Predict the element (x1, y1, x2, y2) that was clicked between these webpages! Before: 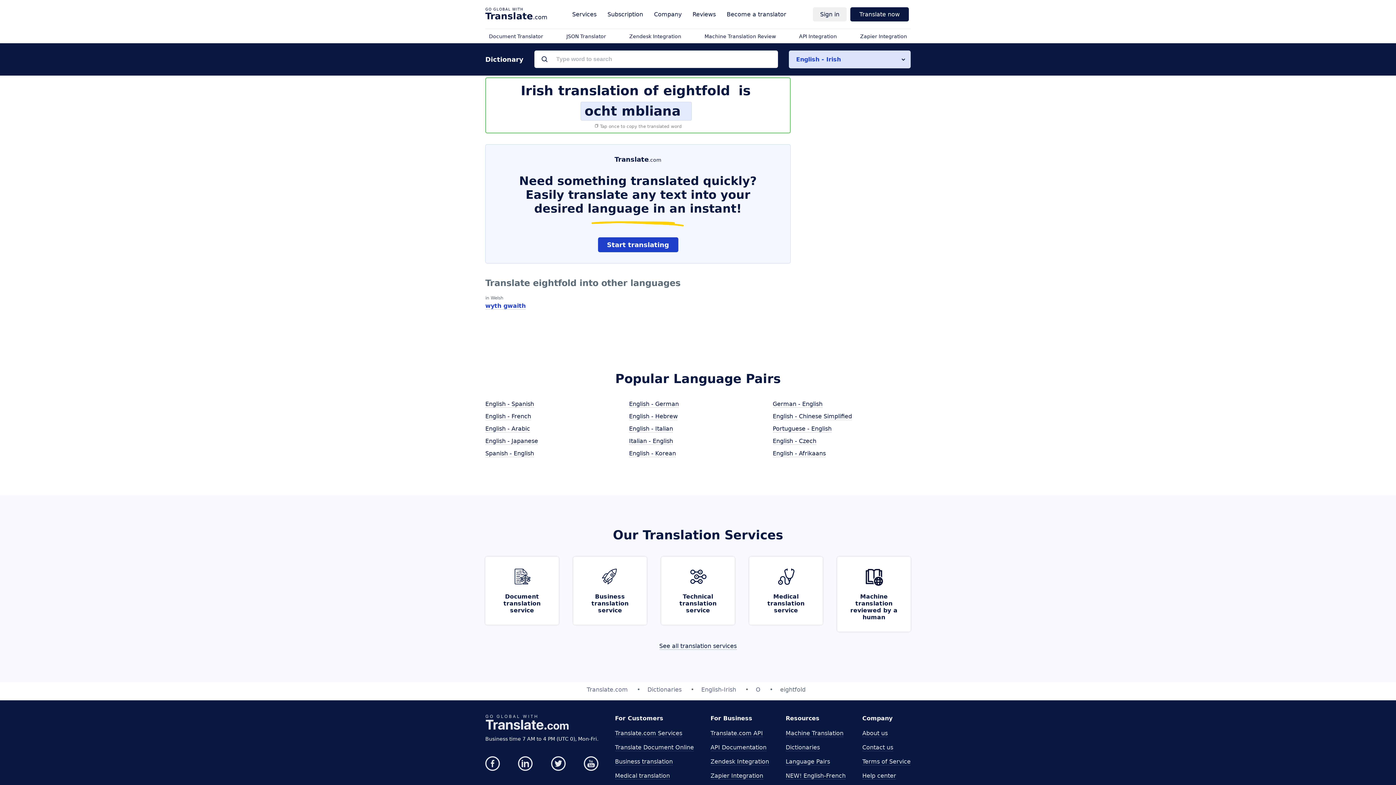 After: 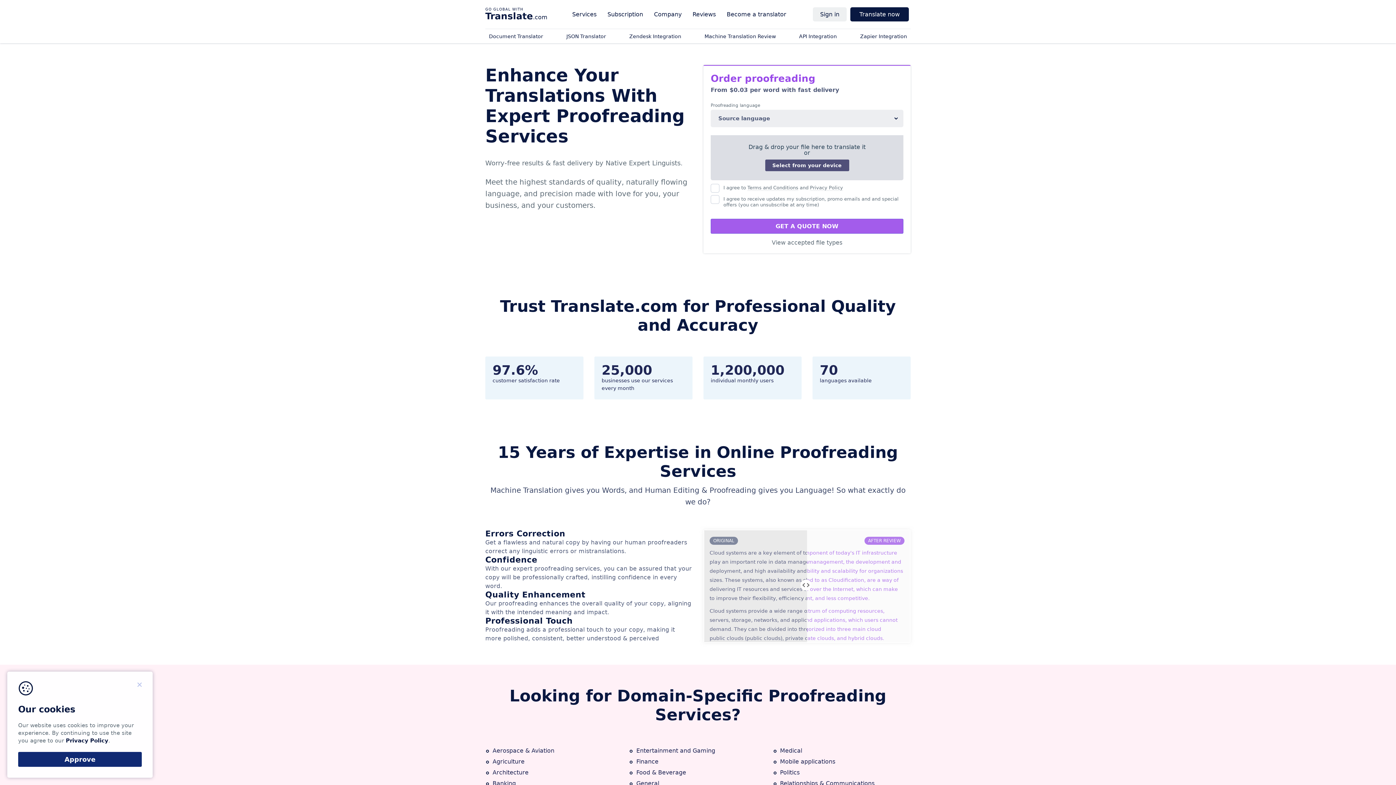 Action: bbox: (704, 33, 776, 39) label: Machine Translation Review